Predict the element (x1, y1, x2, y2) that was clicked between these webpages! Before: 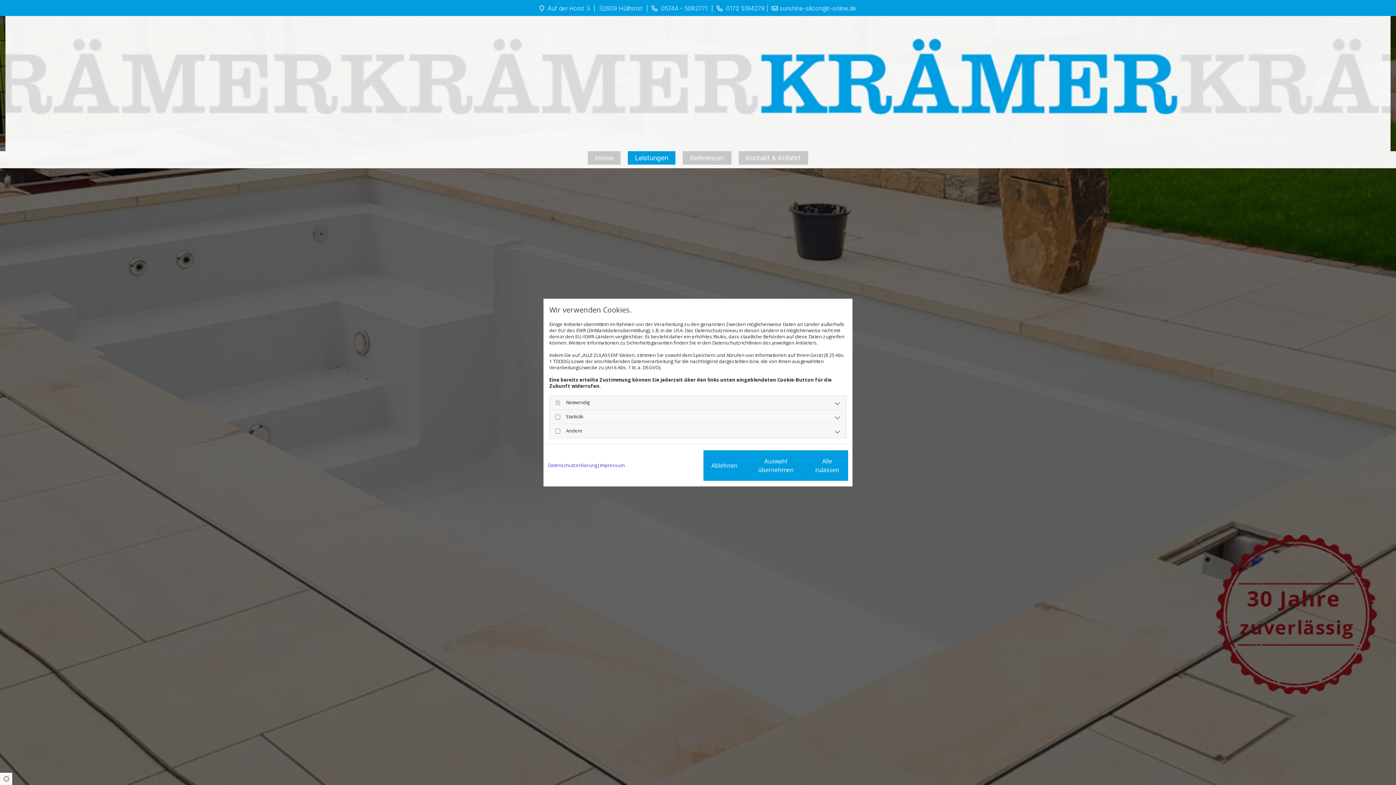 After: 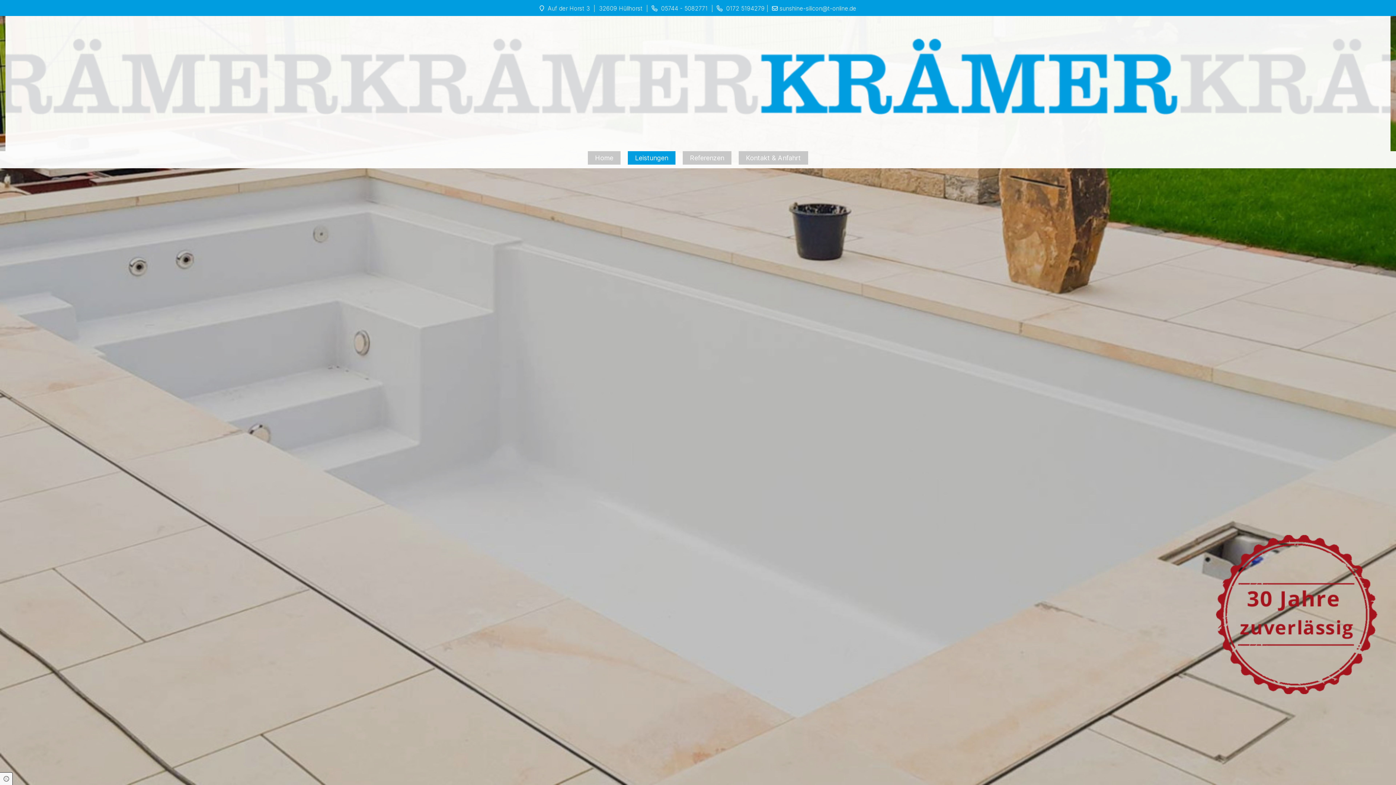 Action: bbox: (806, 450, 848, 480) label: Alle zulassen